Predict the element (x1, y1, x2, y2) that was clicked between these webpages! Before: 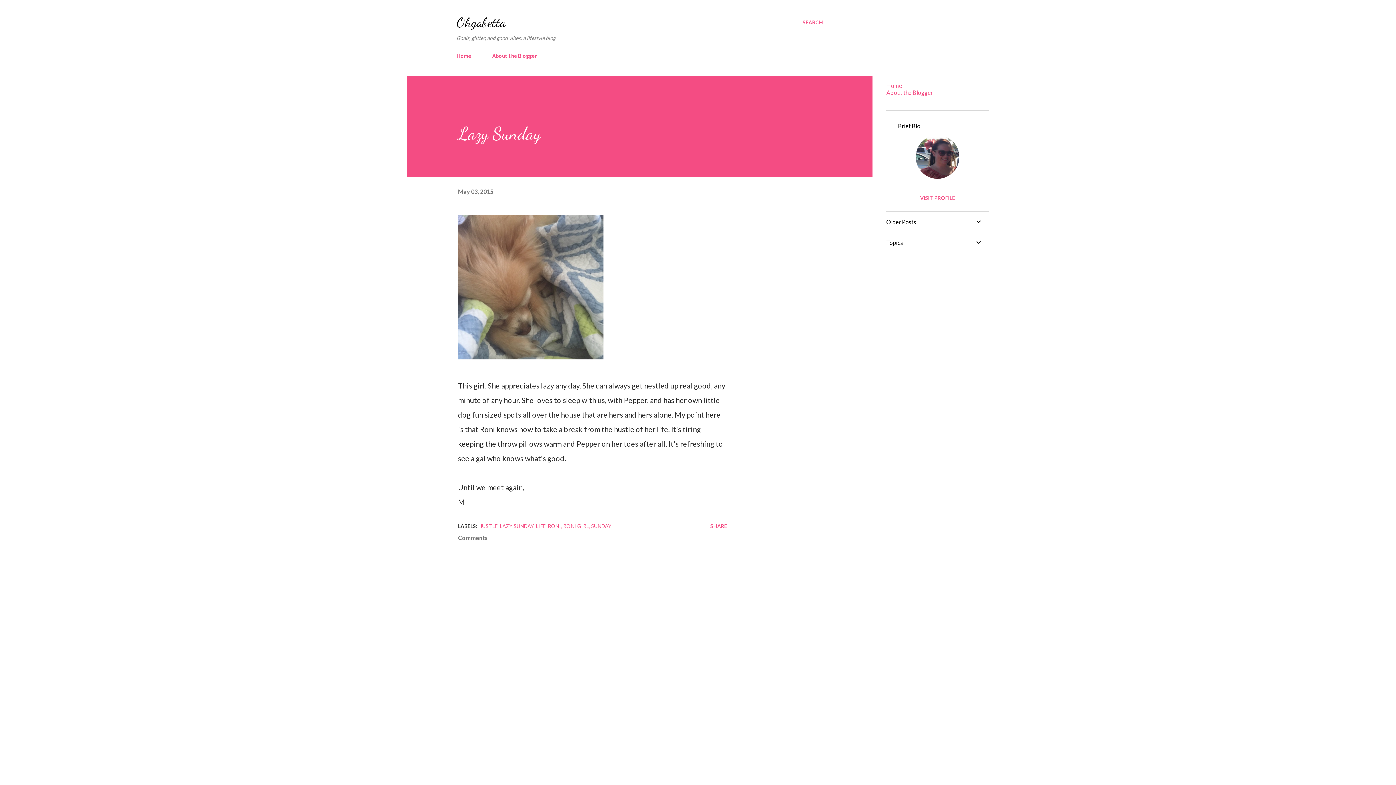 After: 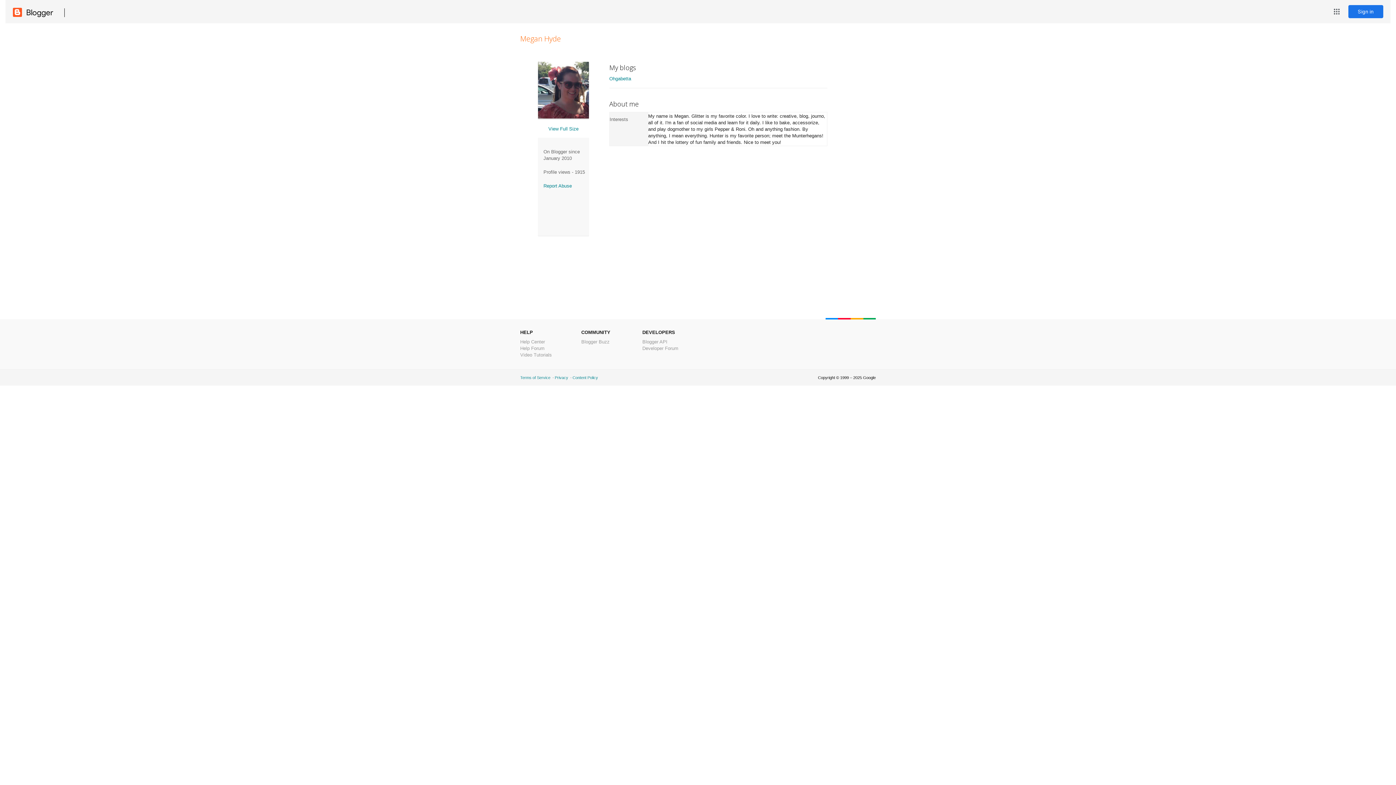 Action: bbox: (886, 194, 989, 201) label: VISIT PROFILE